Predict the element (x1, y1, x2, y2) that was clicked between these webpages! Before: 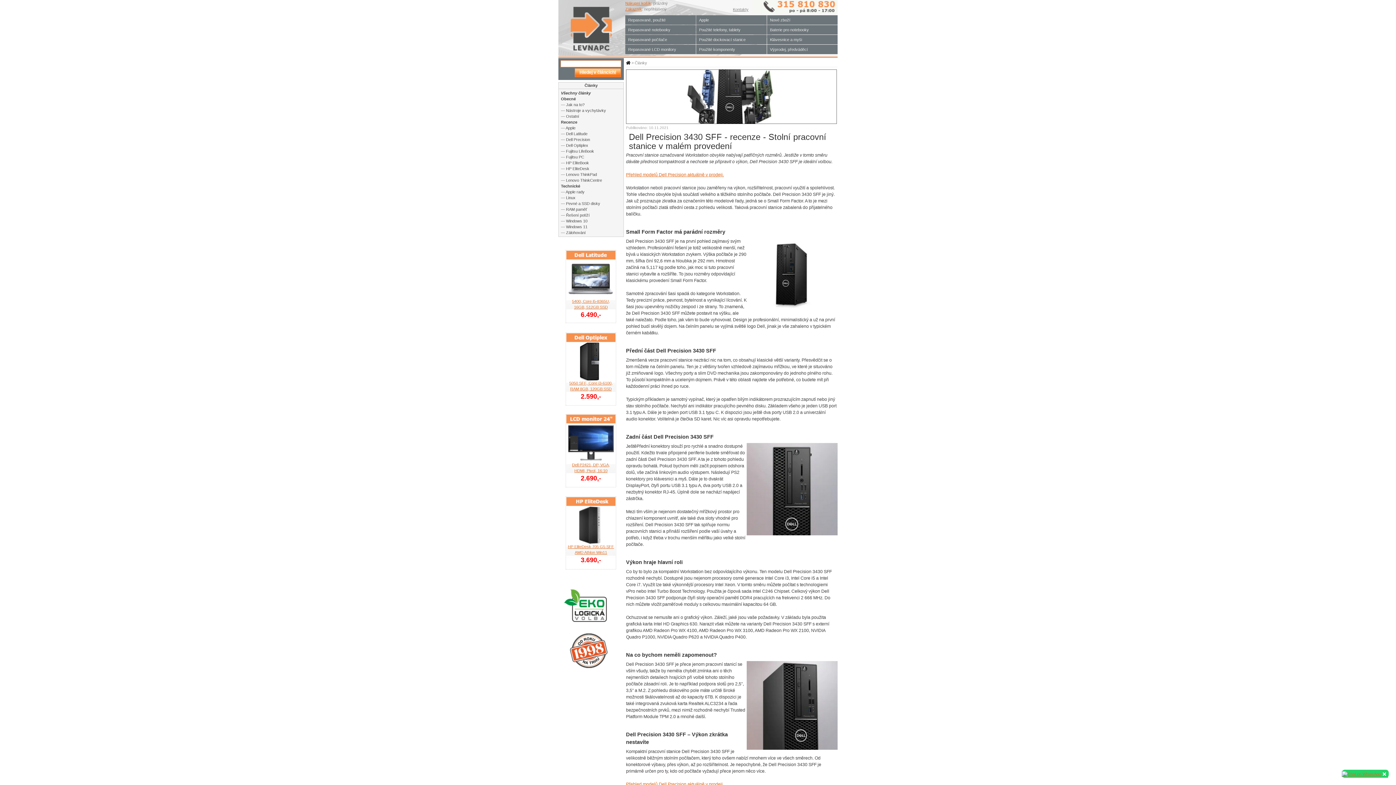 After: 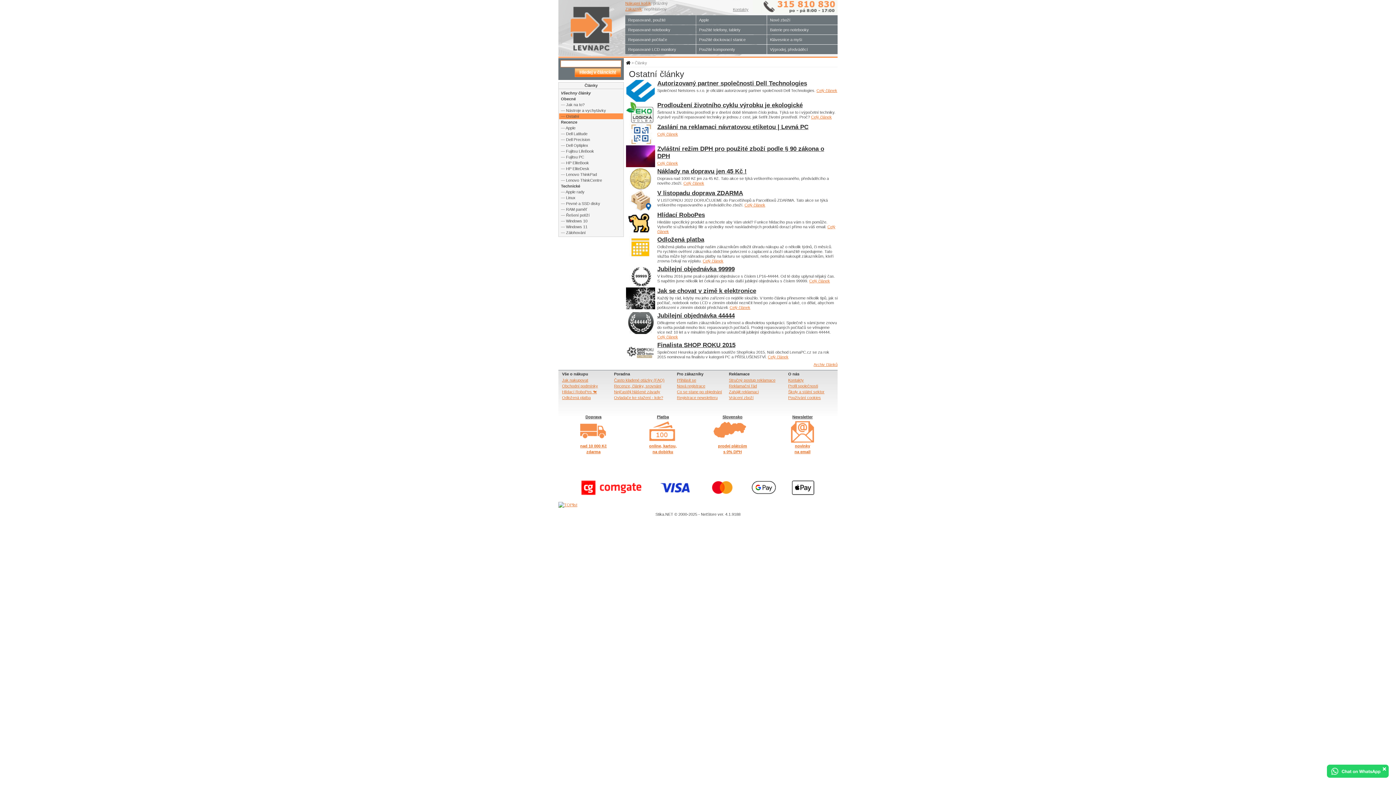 Action: label: — Ostatní bbox: (559, 113, 623, 119)